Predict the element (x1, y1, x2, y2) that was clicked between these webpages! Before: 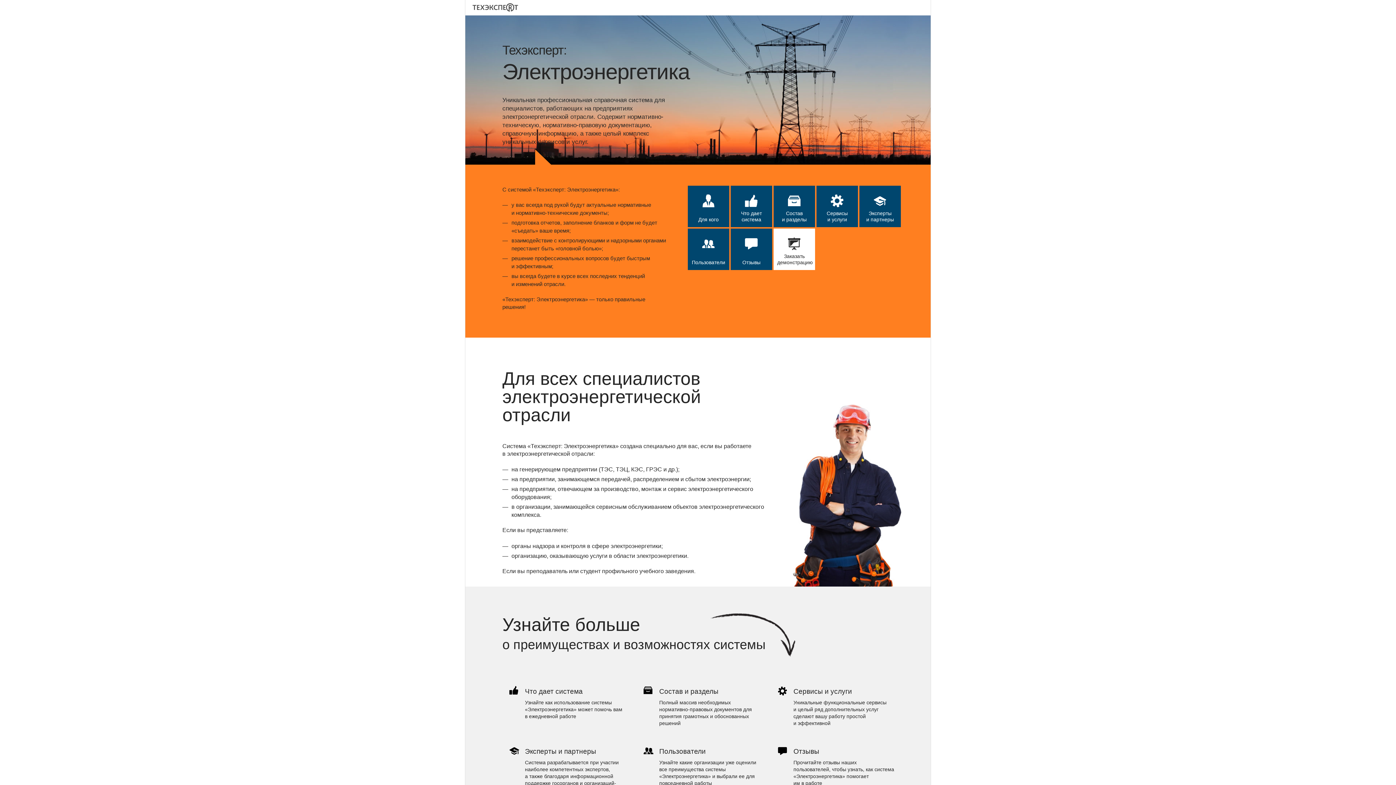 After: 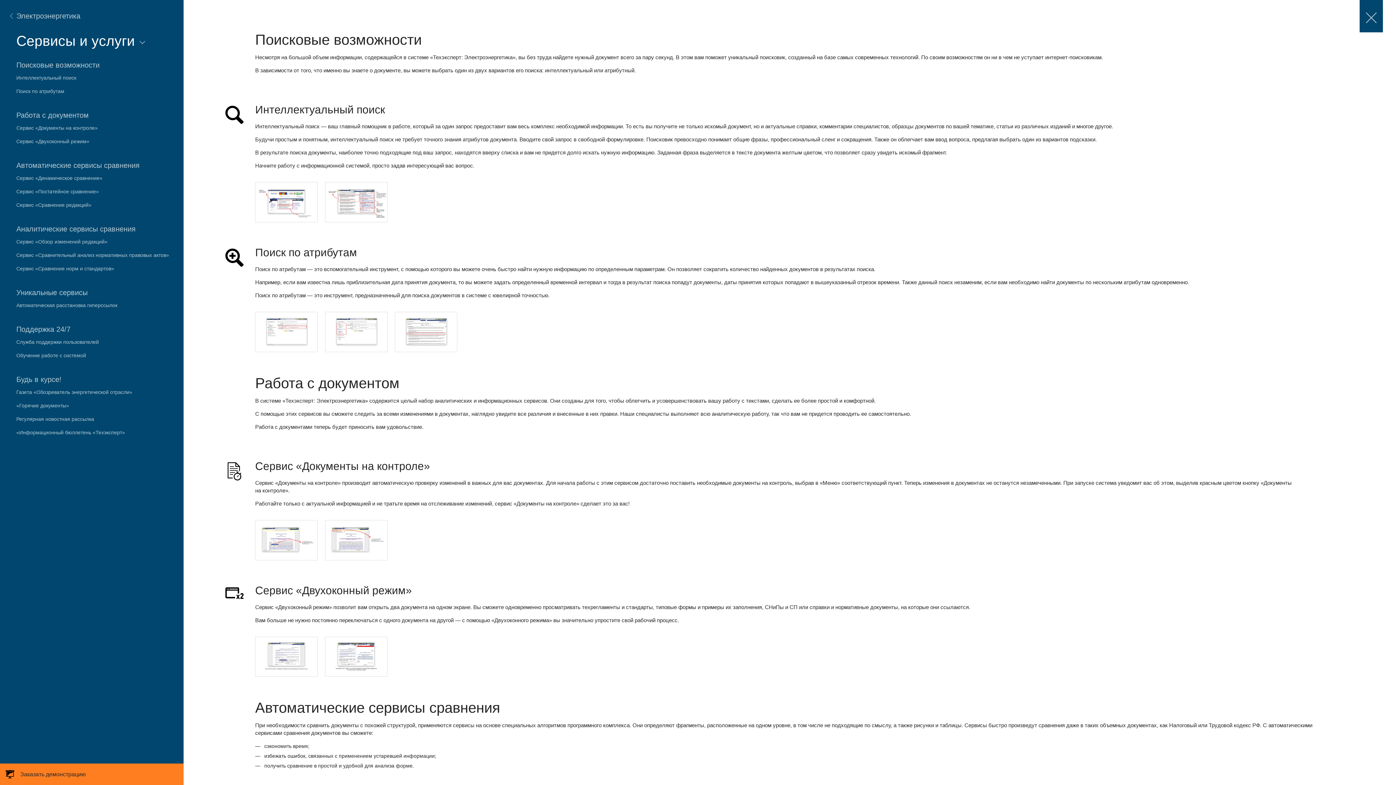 Action: bbox: (816, 185, 858, 227) label: Сервисы и услуги